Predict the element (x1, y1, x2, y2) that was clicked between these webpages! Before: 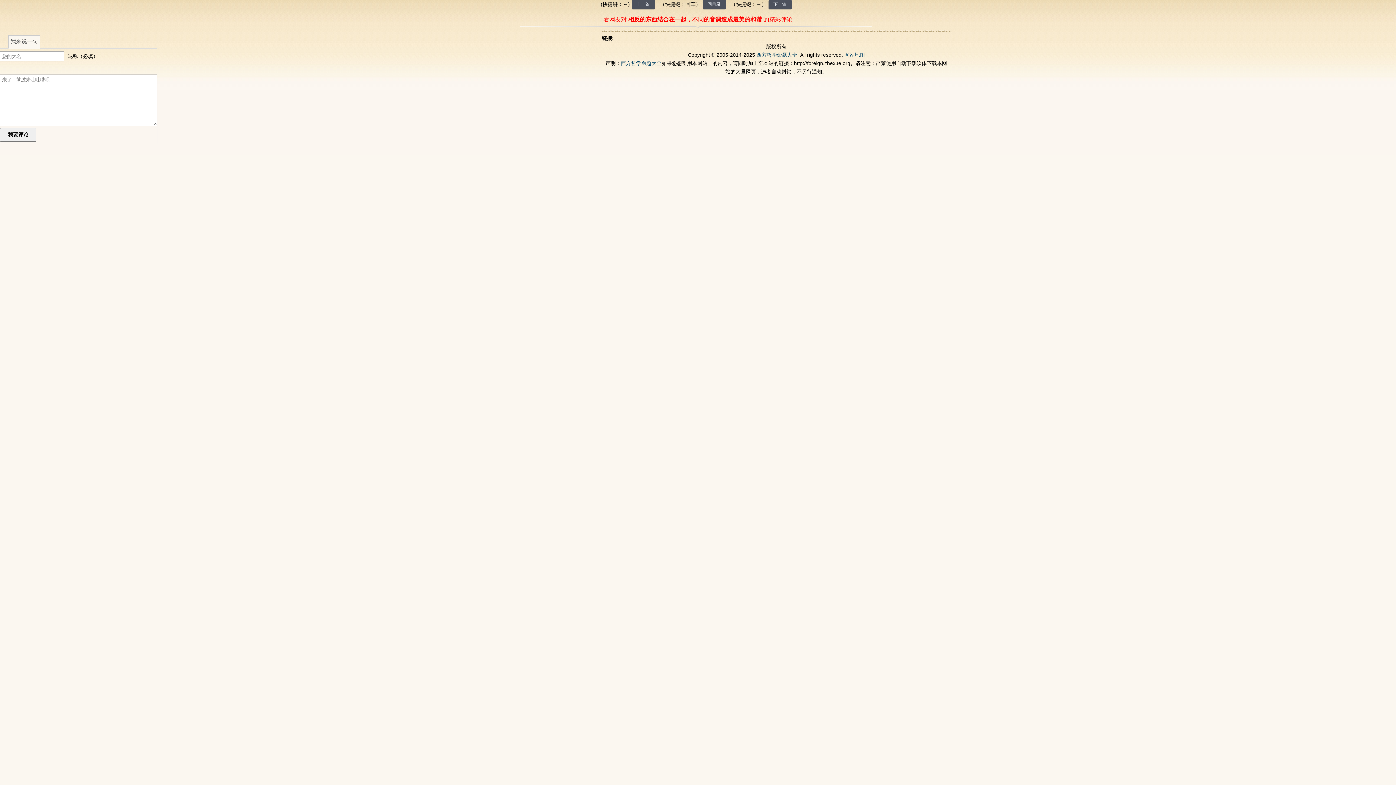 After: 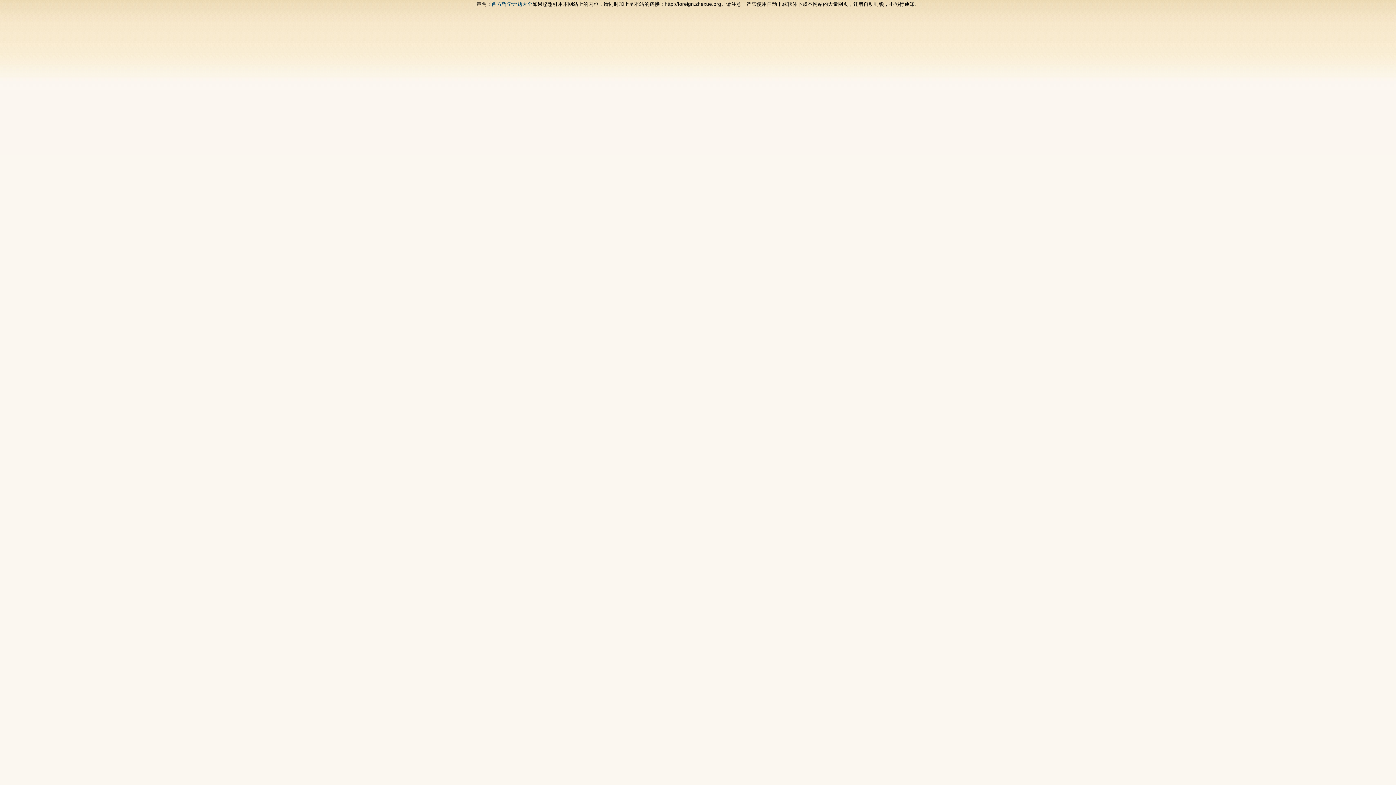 Action: label: 回目录 bbox: (702, 0, 726, 9)